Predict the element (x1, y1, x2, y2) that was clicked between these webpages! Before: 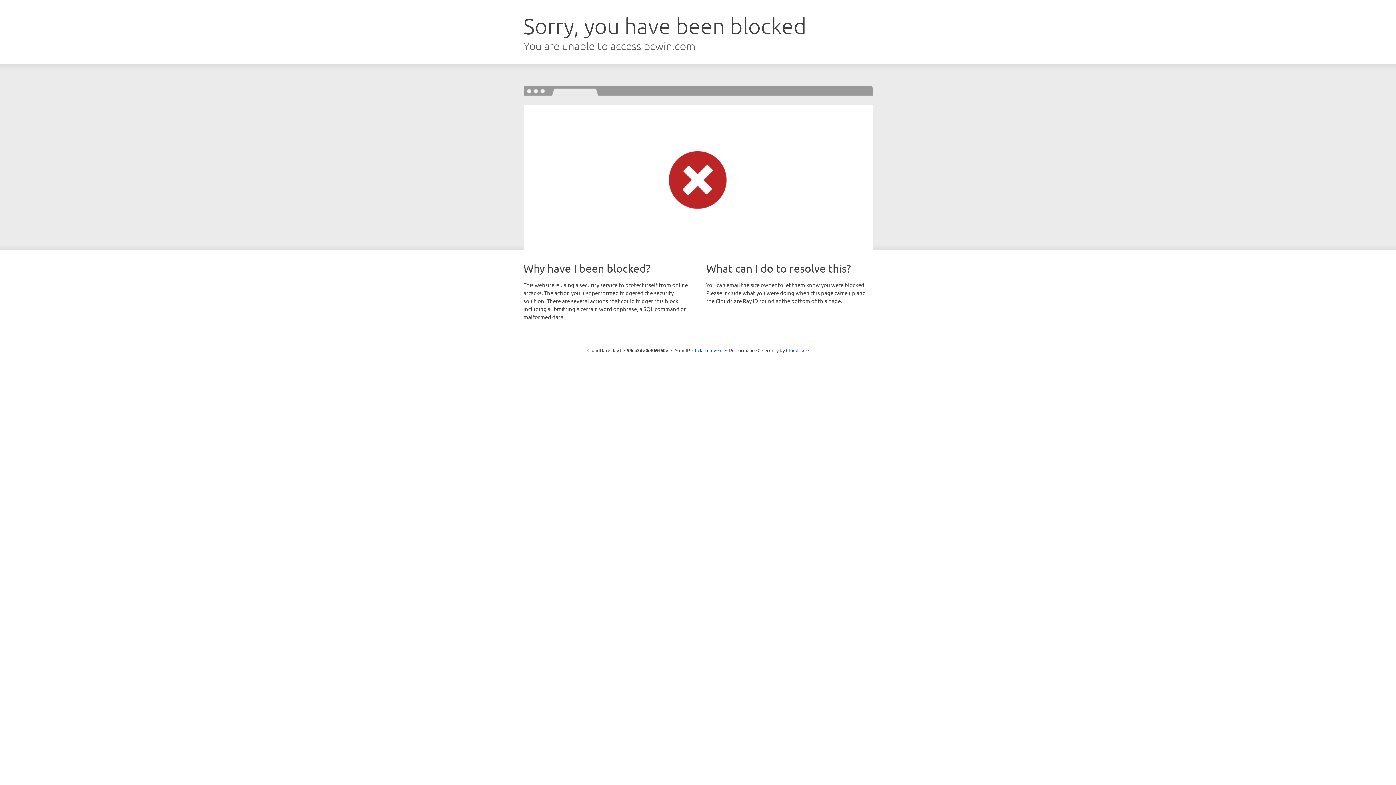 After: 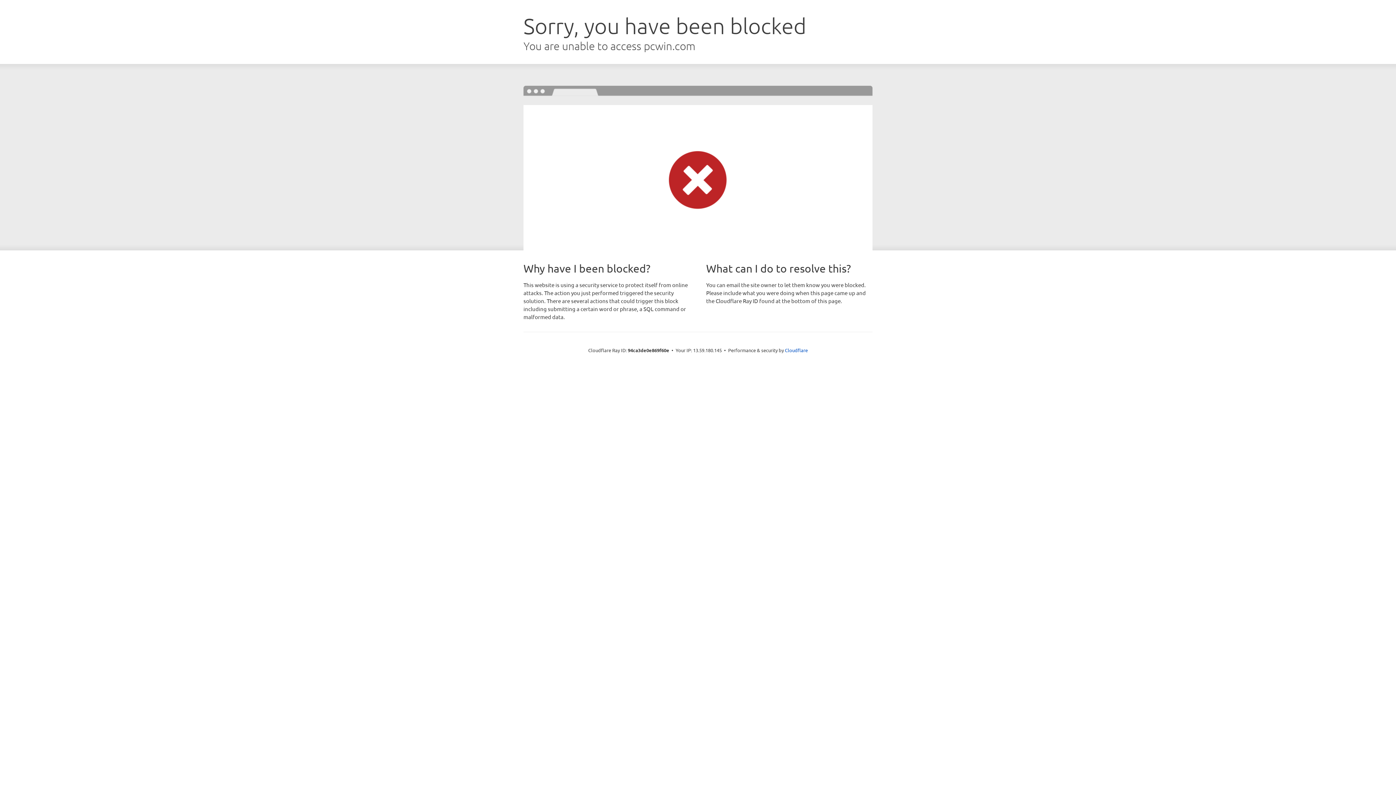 Action: label: Click to reveal bbox: (692, 346, 722, 353)